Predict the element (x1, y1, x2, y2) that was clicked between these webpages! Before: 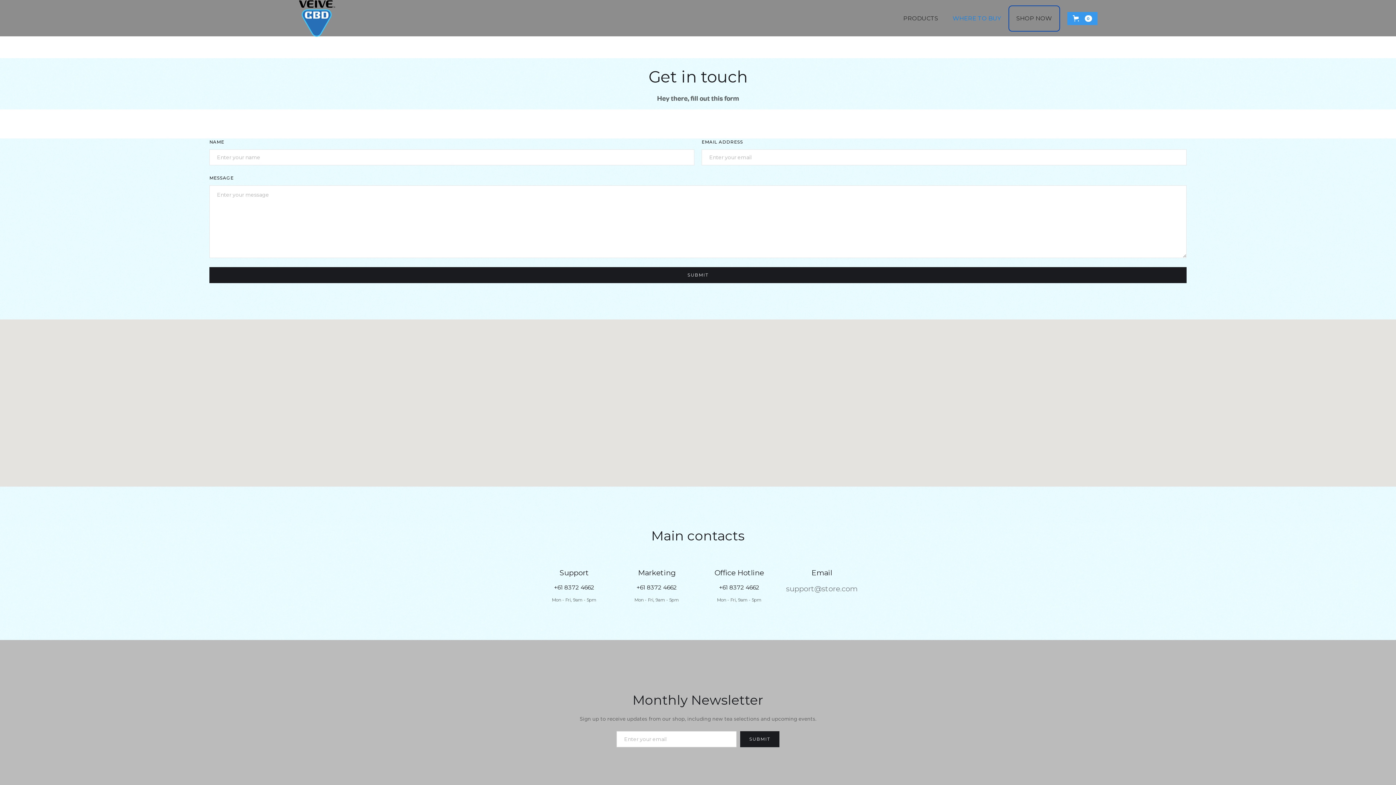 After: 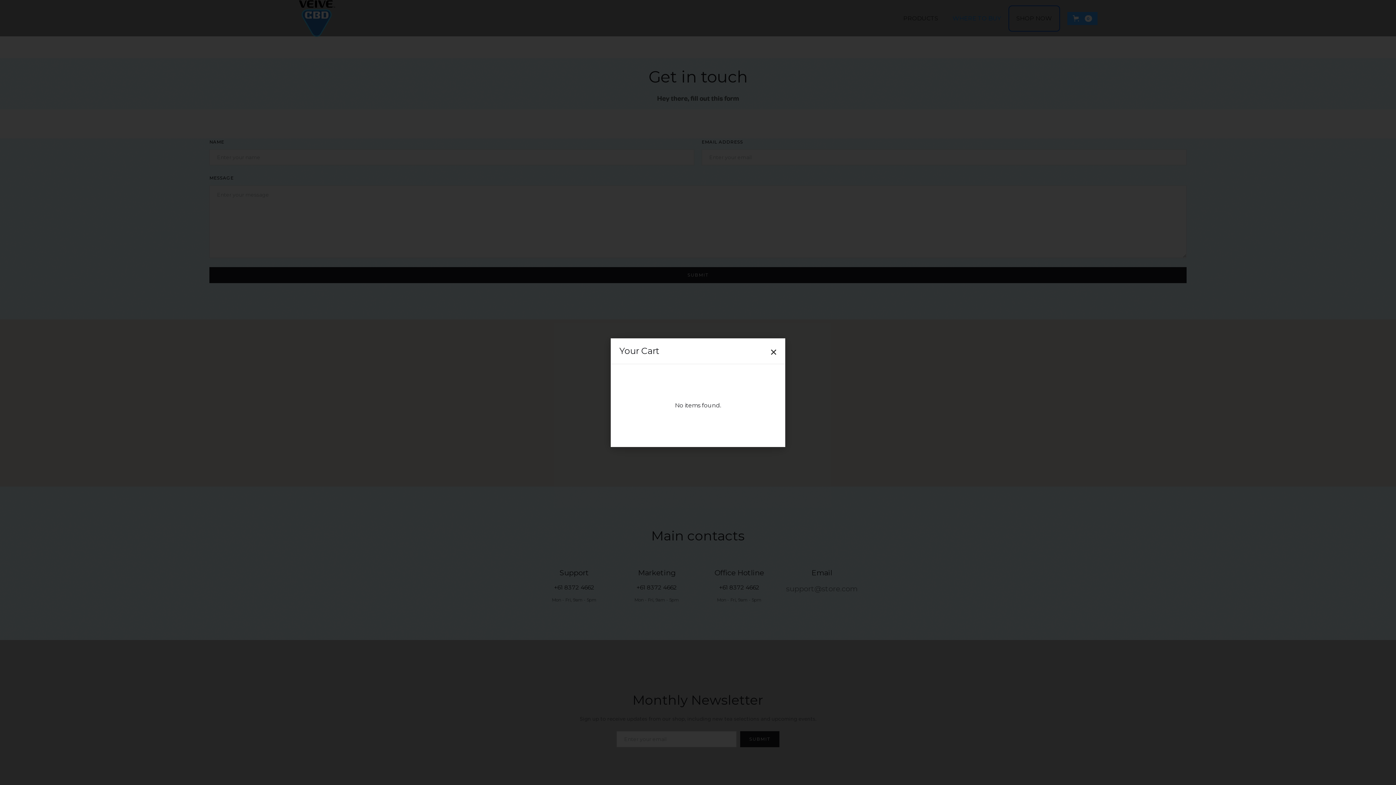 Action: label: Open empty cart bbox: (1067, 11, 1097, 24)